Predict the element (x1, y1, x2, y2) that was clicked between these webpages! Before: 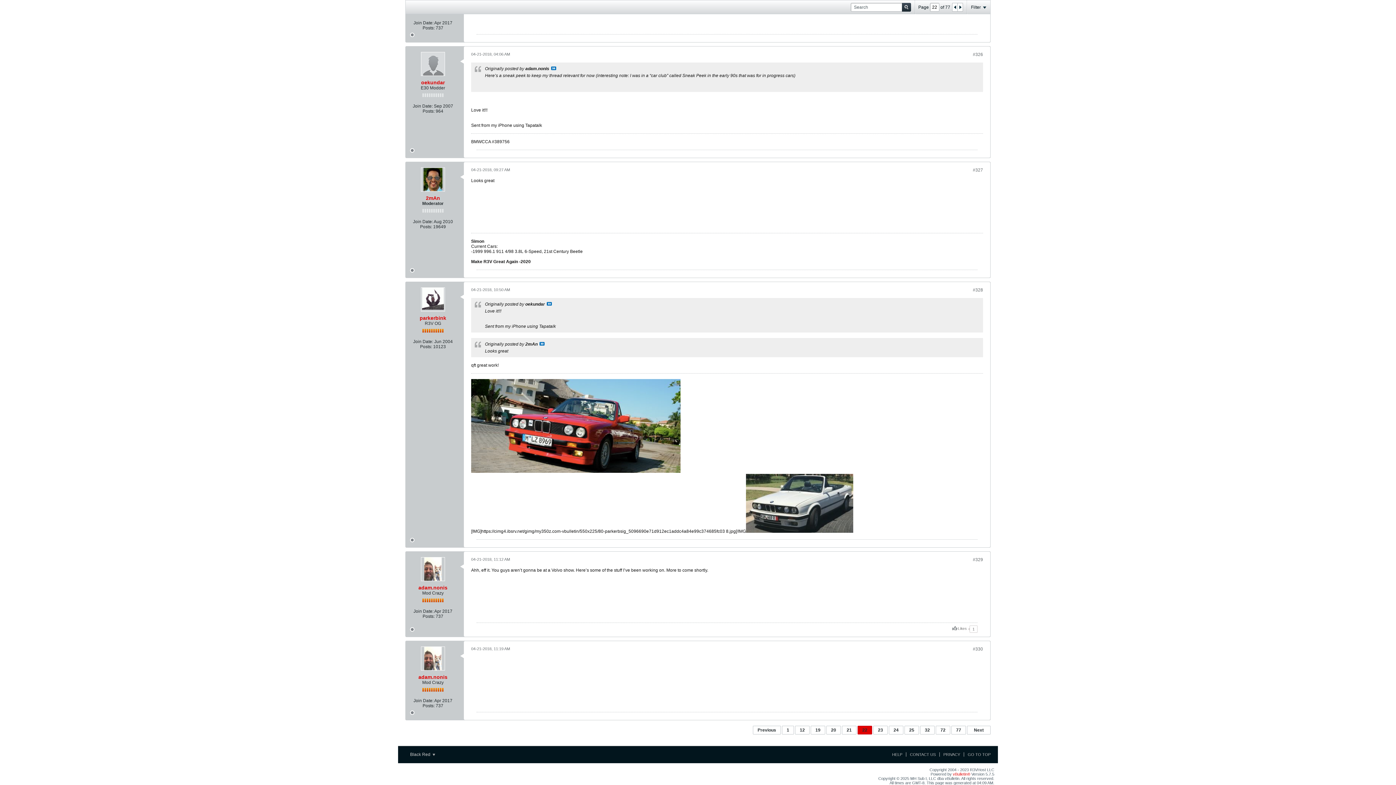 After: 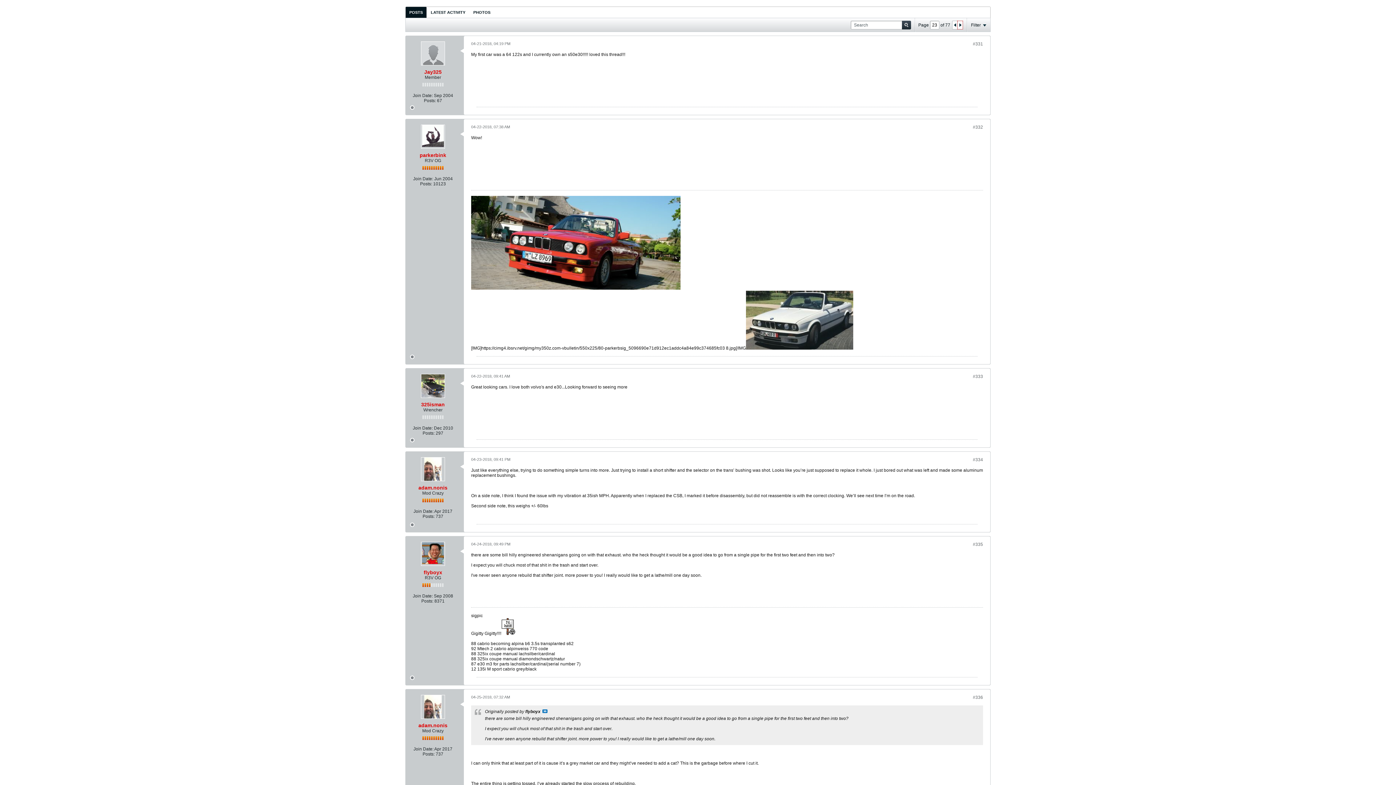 Action: bbox: (957, 3, 962, 11)